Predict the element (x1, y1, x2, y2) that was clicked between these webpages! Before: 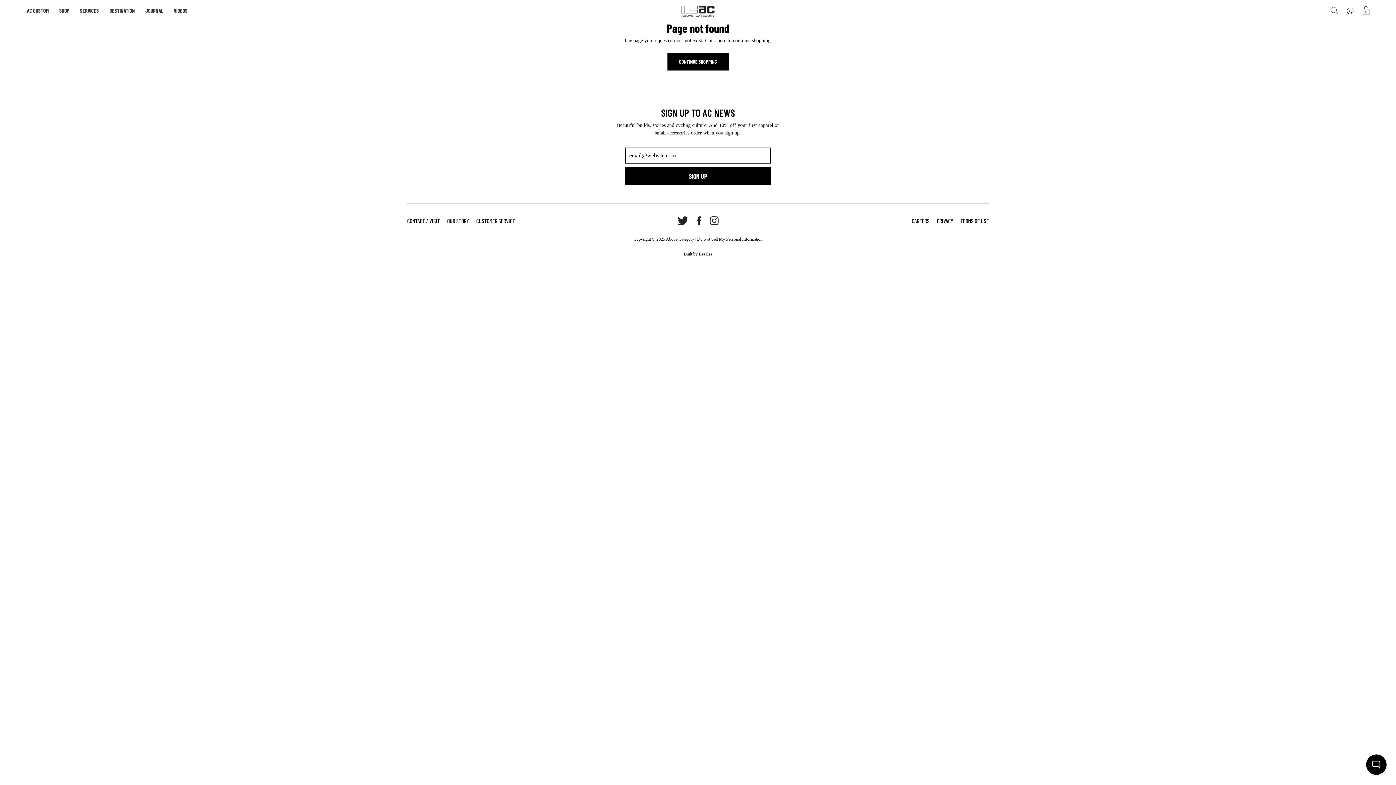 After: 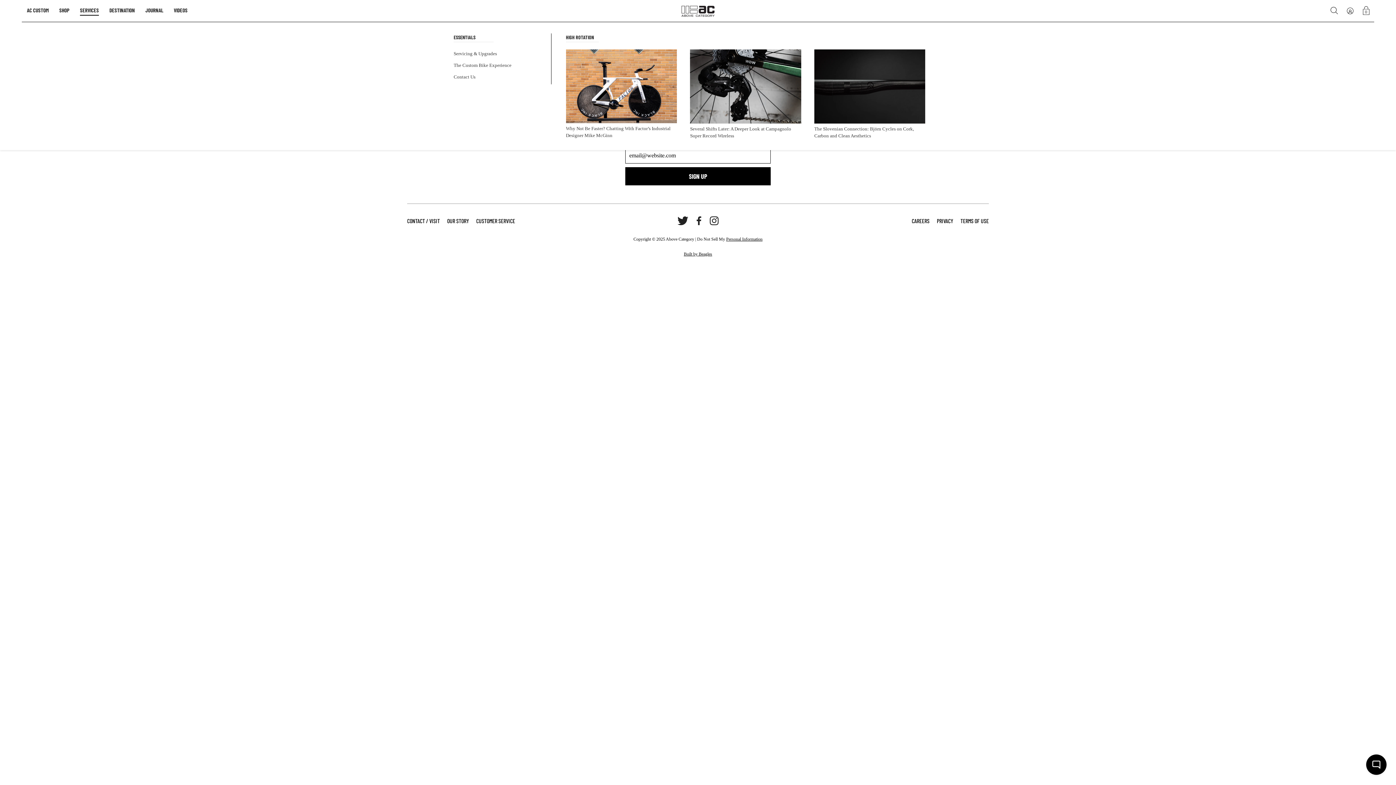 Action: label: SERVICES bbox: (80, 6, 98, 15)